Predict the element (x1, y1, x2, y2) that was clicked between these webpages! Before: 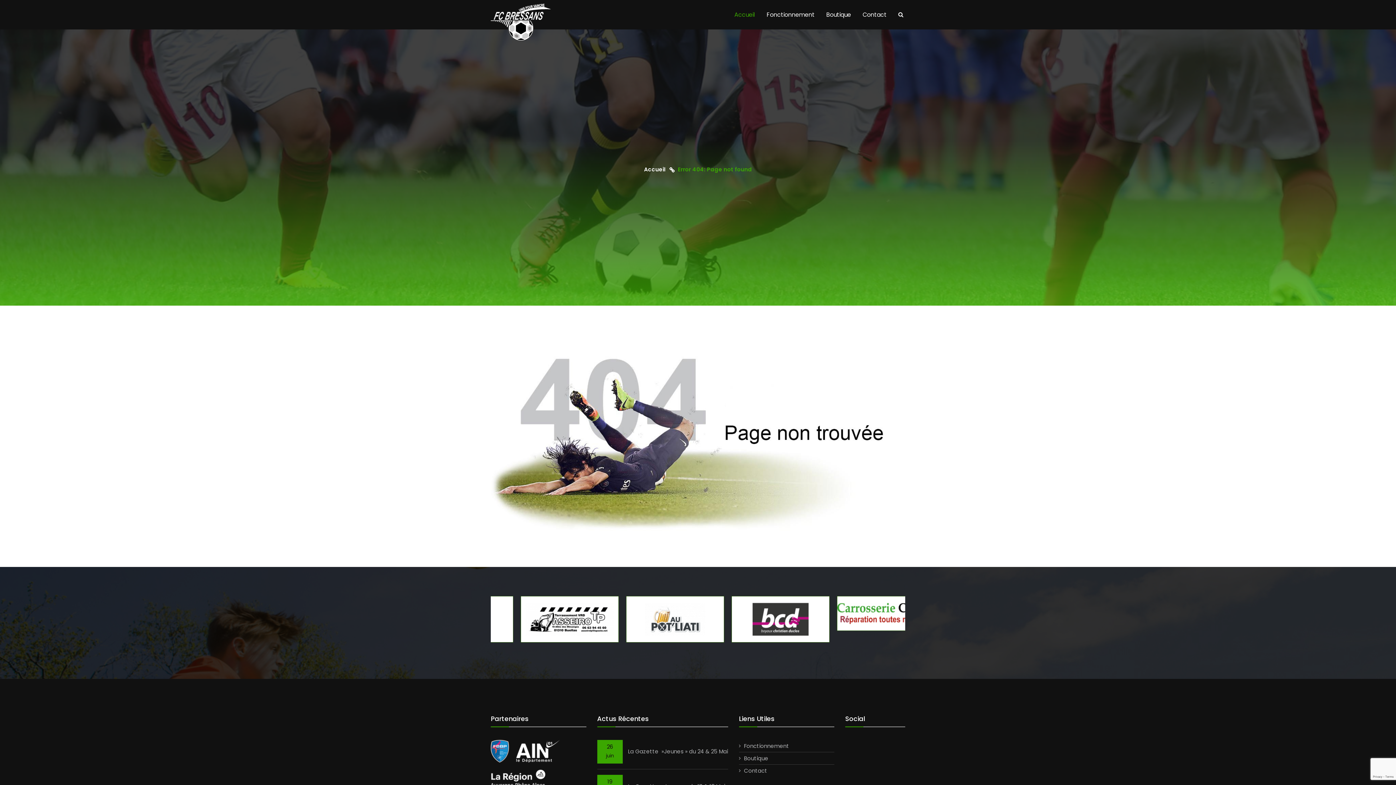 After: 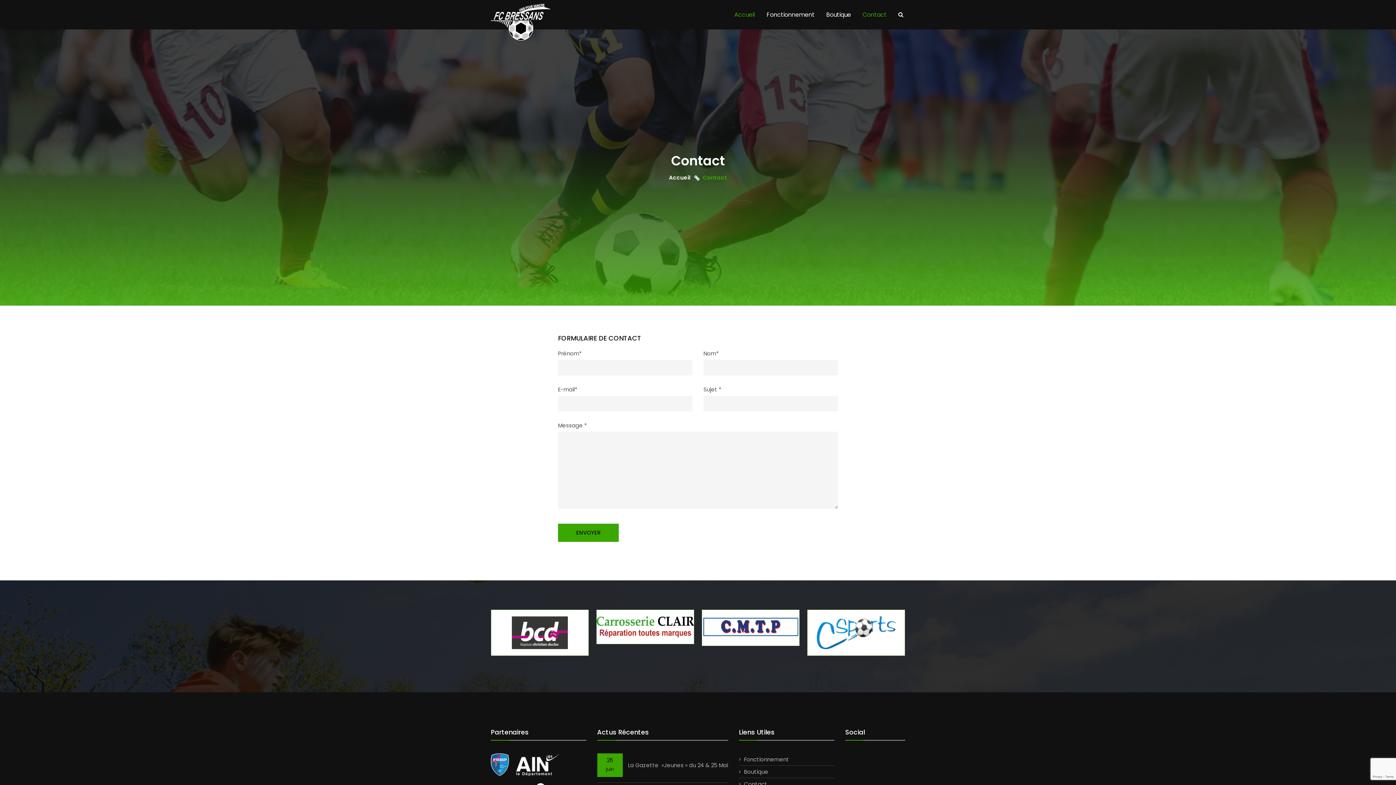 Action: label: Contact bbox: (857, 0, 892, 29)